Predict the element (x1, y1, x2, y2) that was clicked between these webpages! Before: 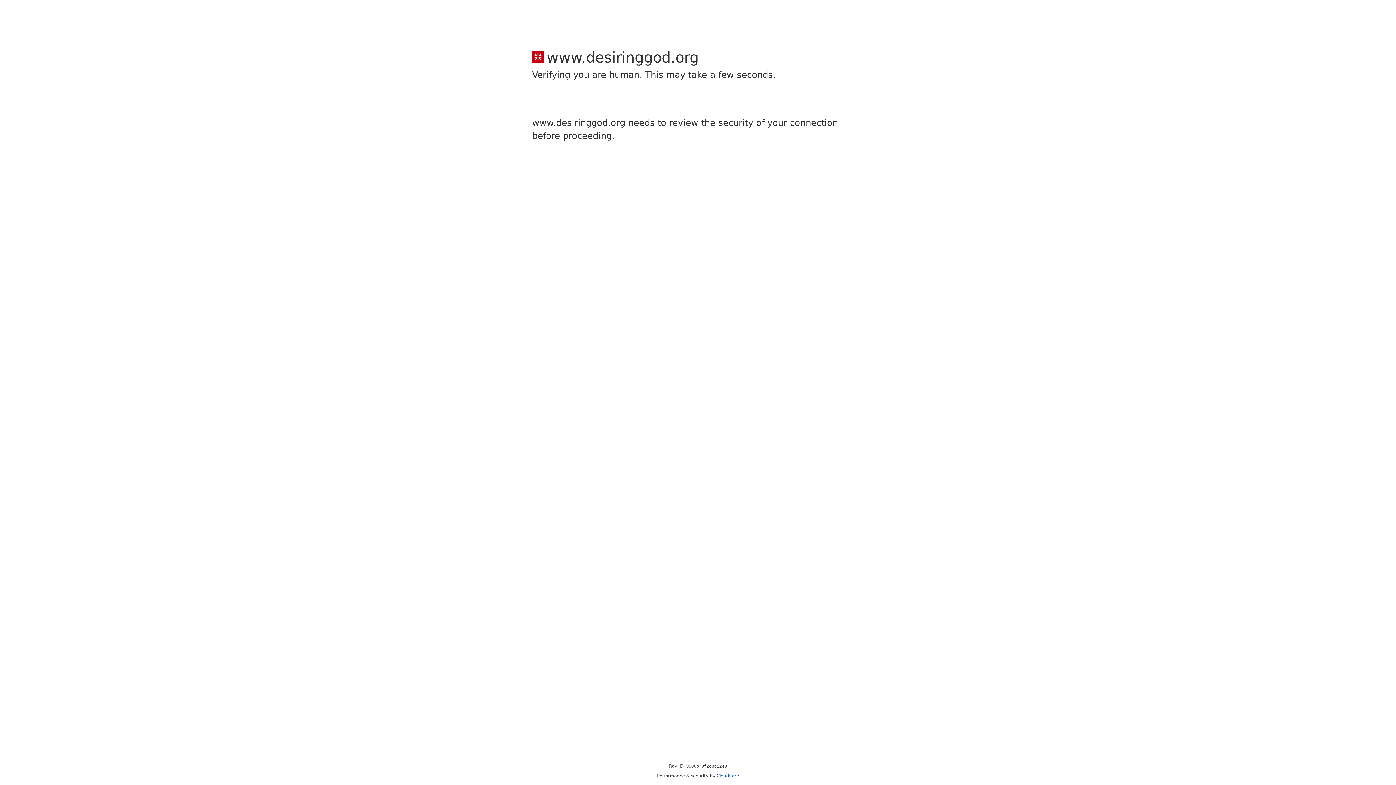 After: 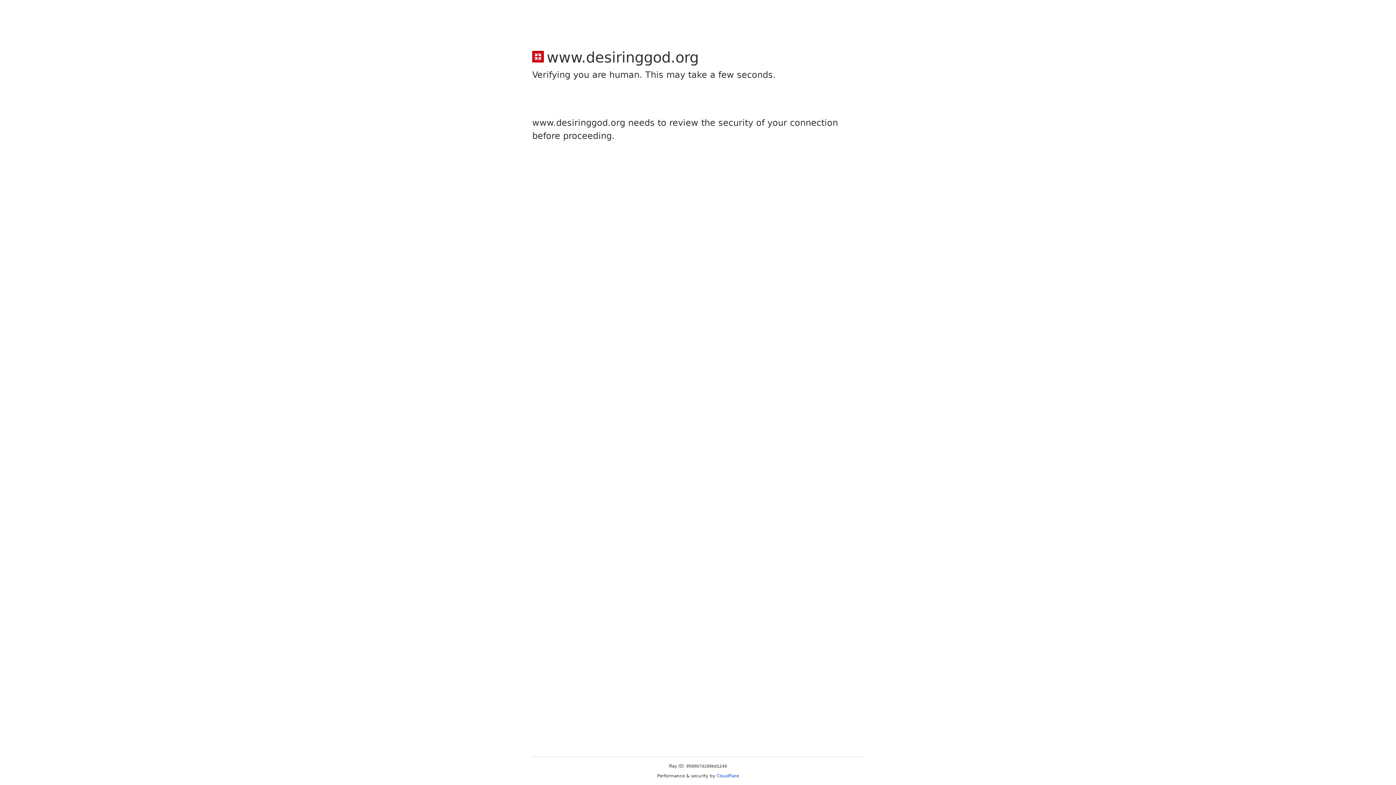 Action: bbox: (716, 773, 739, 778) label: Cloudflare